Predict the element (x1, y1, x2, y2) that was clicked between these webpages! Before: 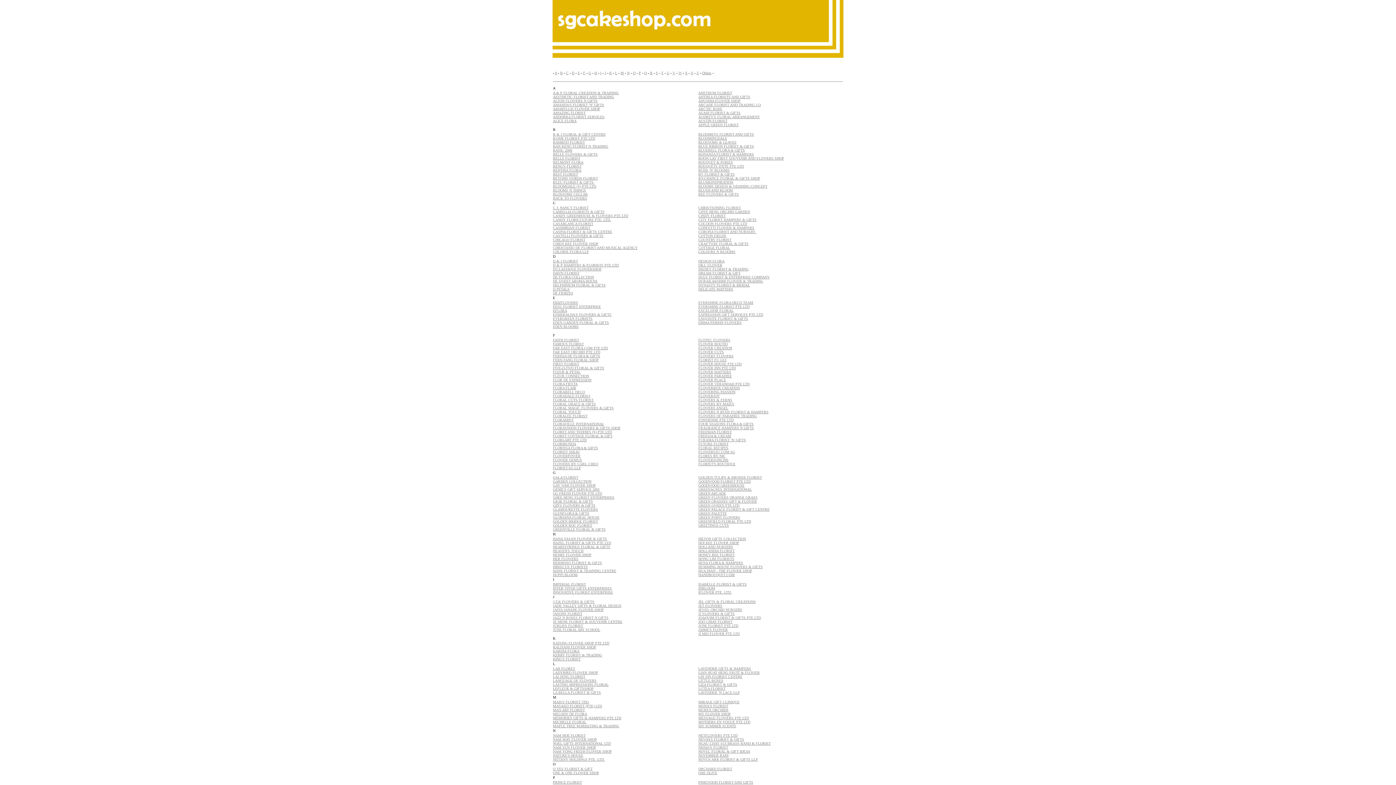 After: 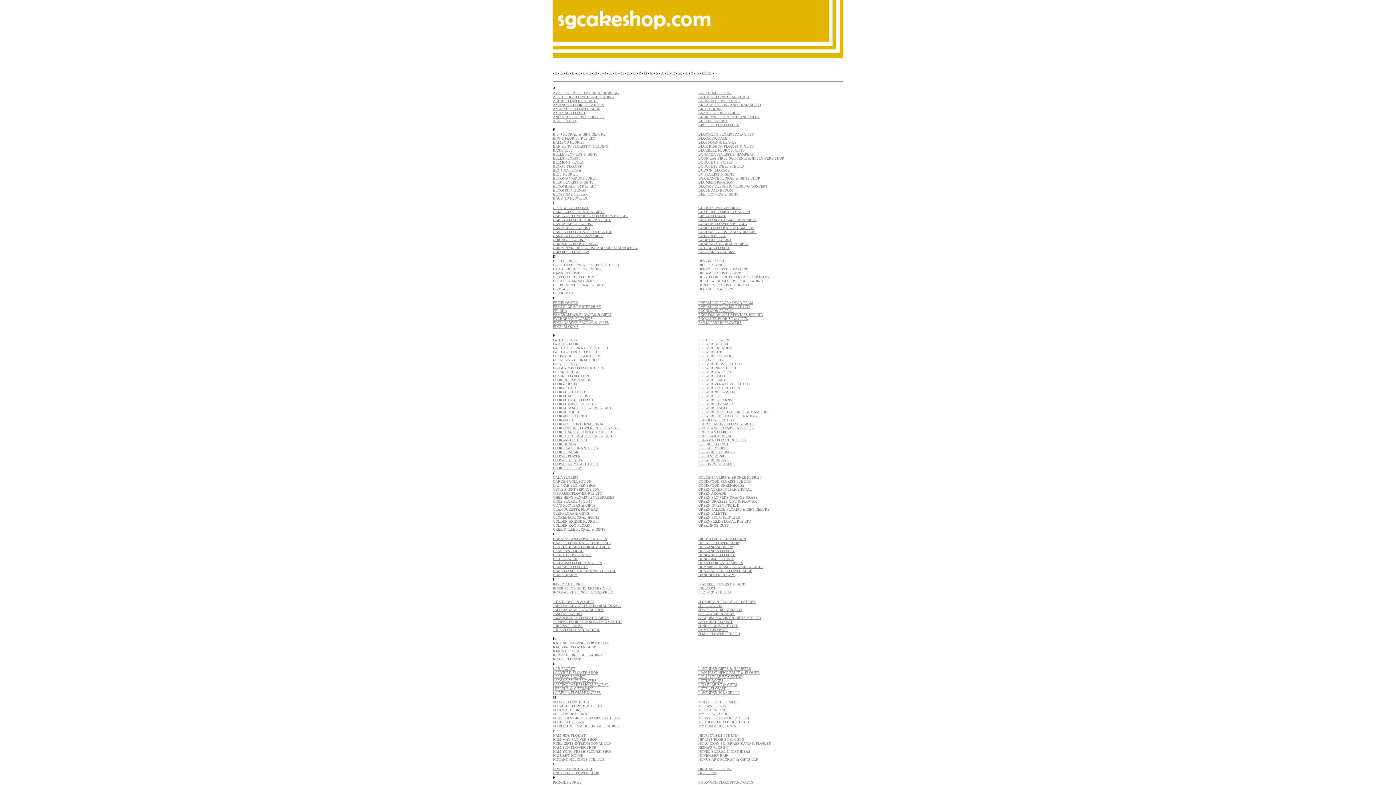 Action: label: NATURE'S HOUSE bbox: (553, 753, 583, 757)